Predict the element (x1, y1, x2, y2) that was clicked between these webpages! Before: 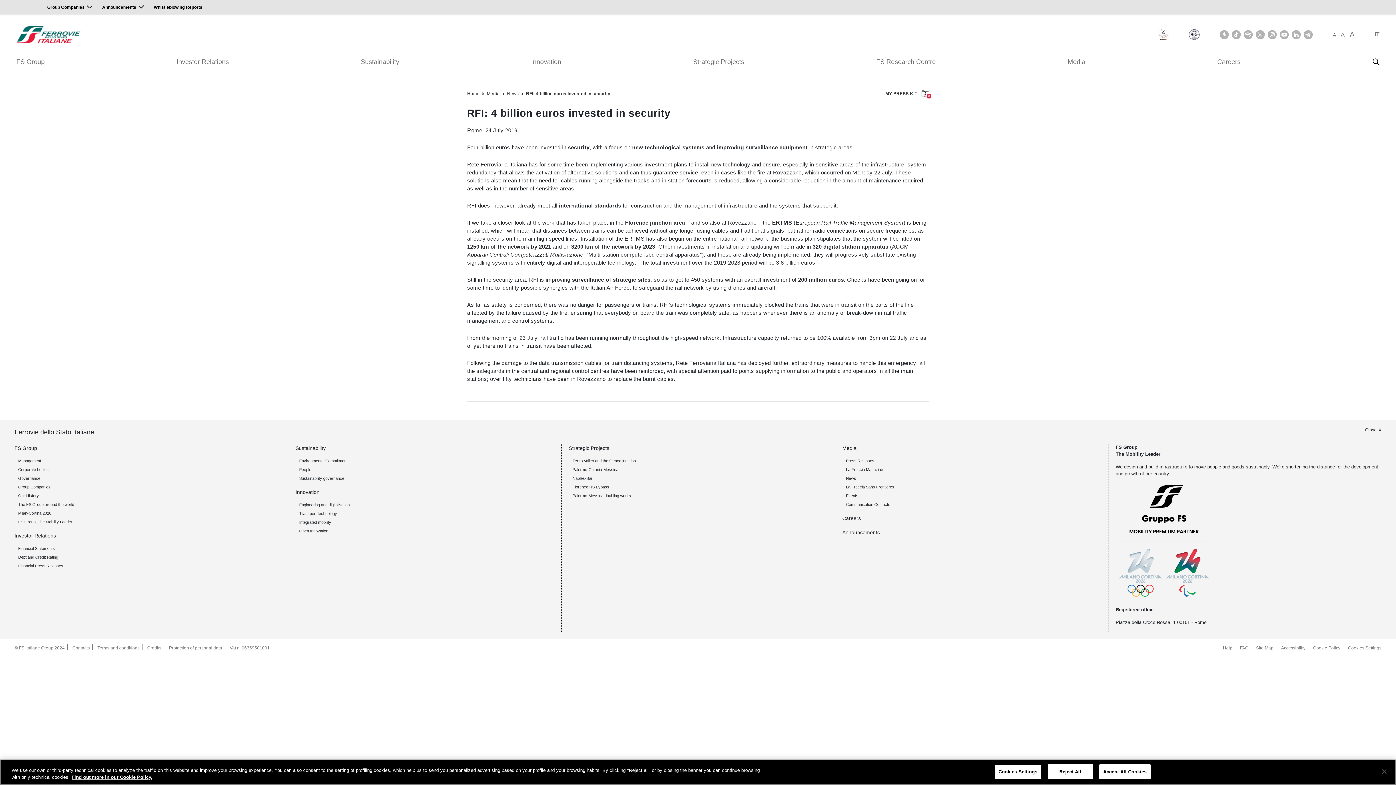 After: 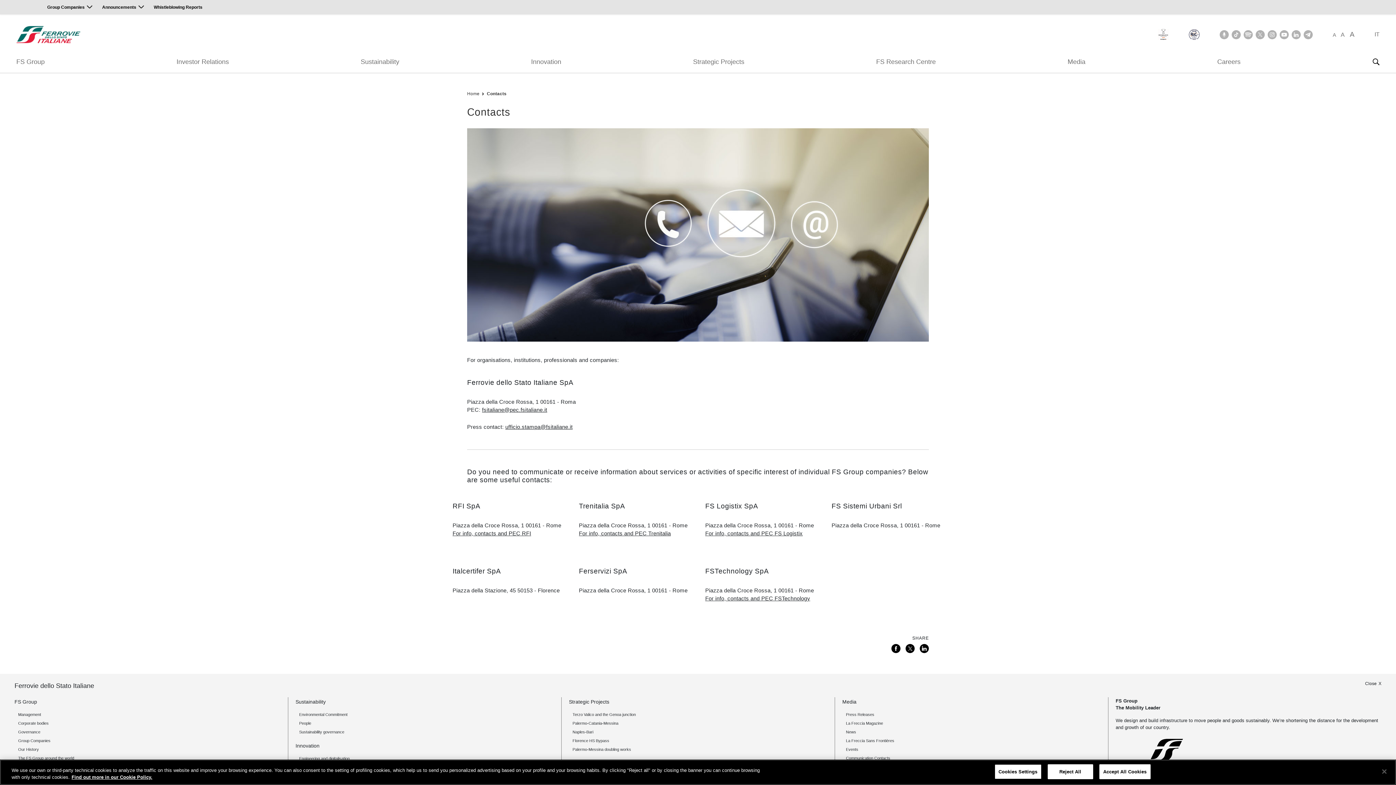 Action: label: Contacts bbox: (72, 645, 89, 651)